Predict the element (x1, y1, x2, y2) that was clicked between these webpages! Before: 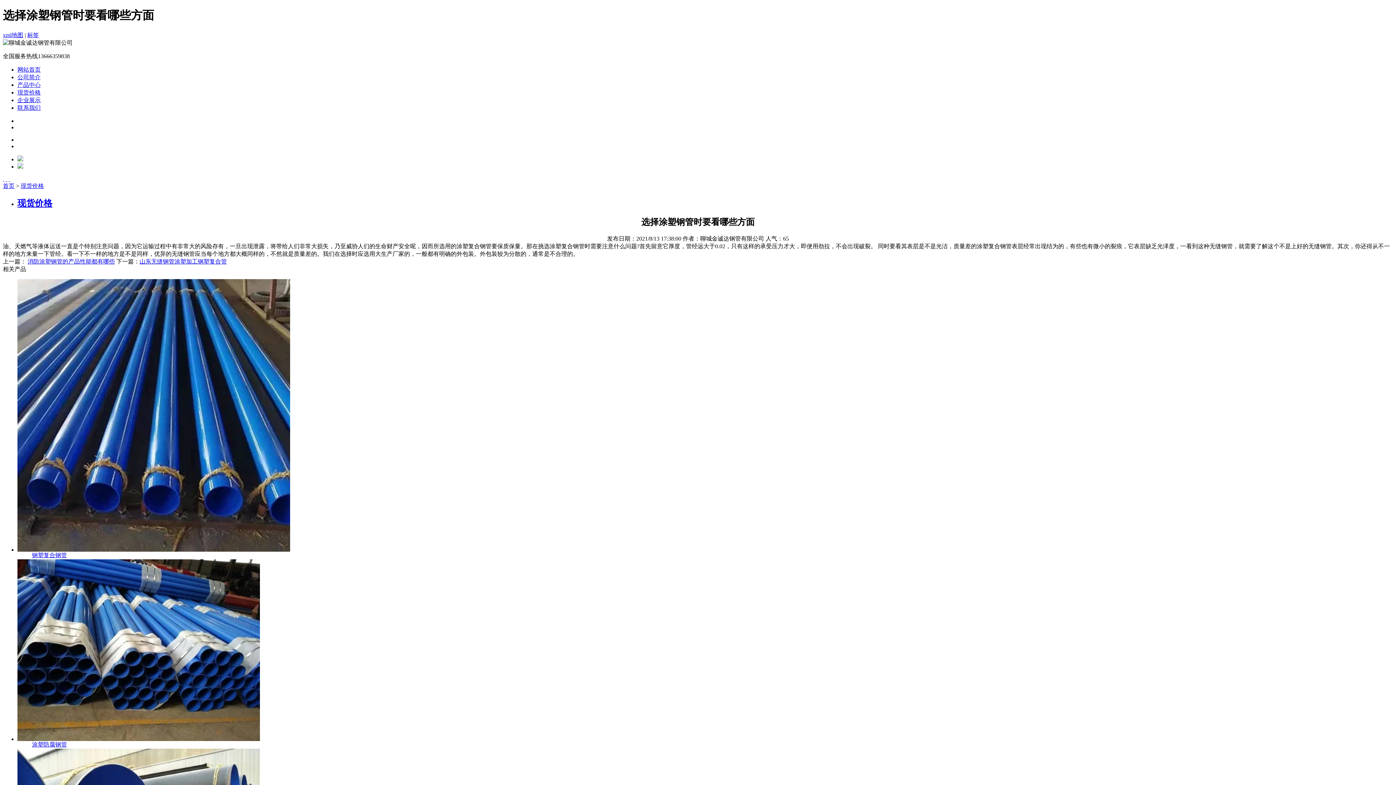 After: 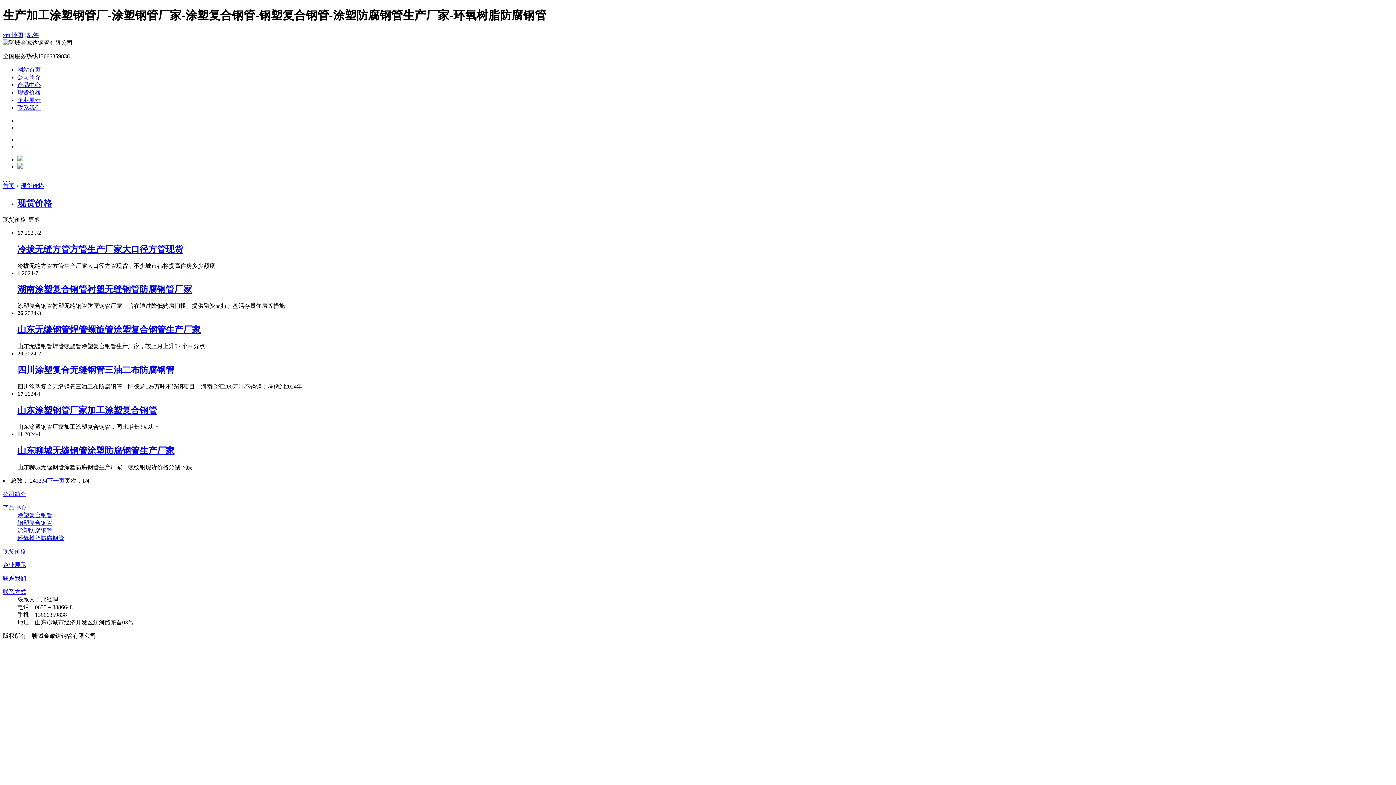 Action: label: 现货价格 bbox: (20, 182, 44, 189)